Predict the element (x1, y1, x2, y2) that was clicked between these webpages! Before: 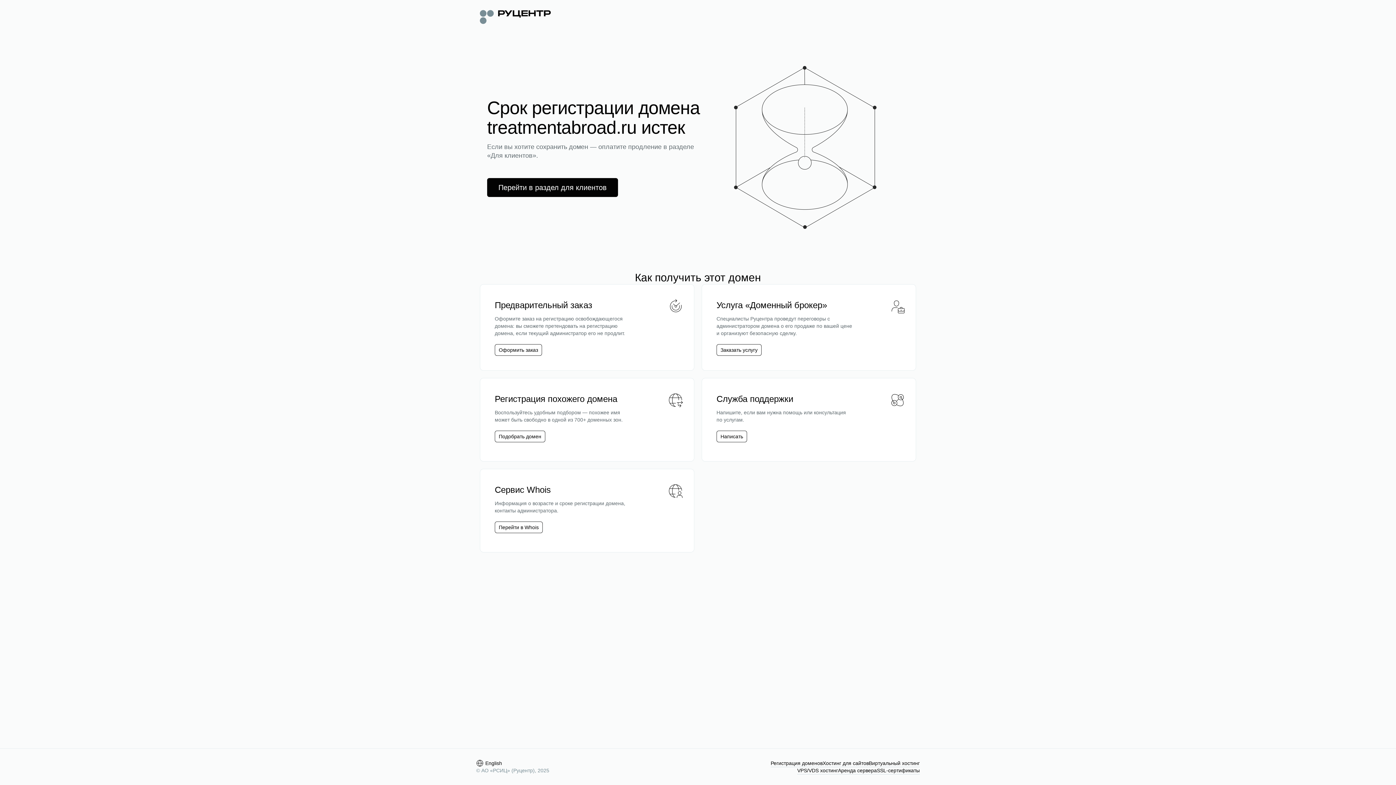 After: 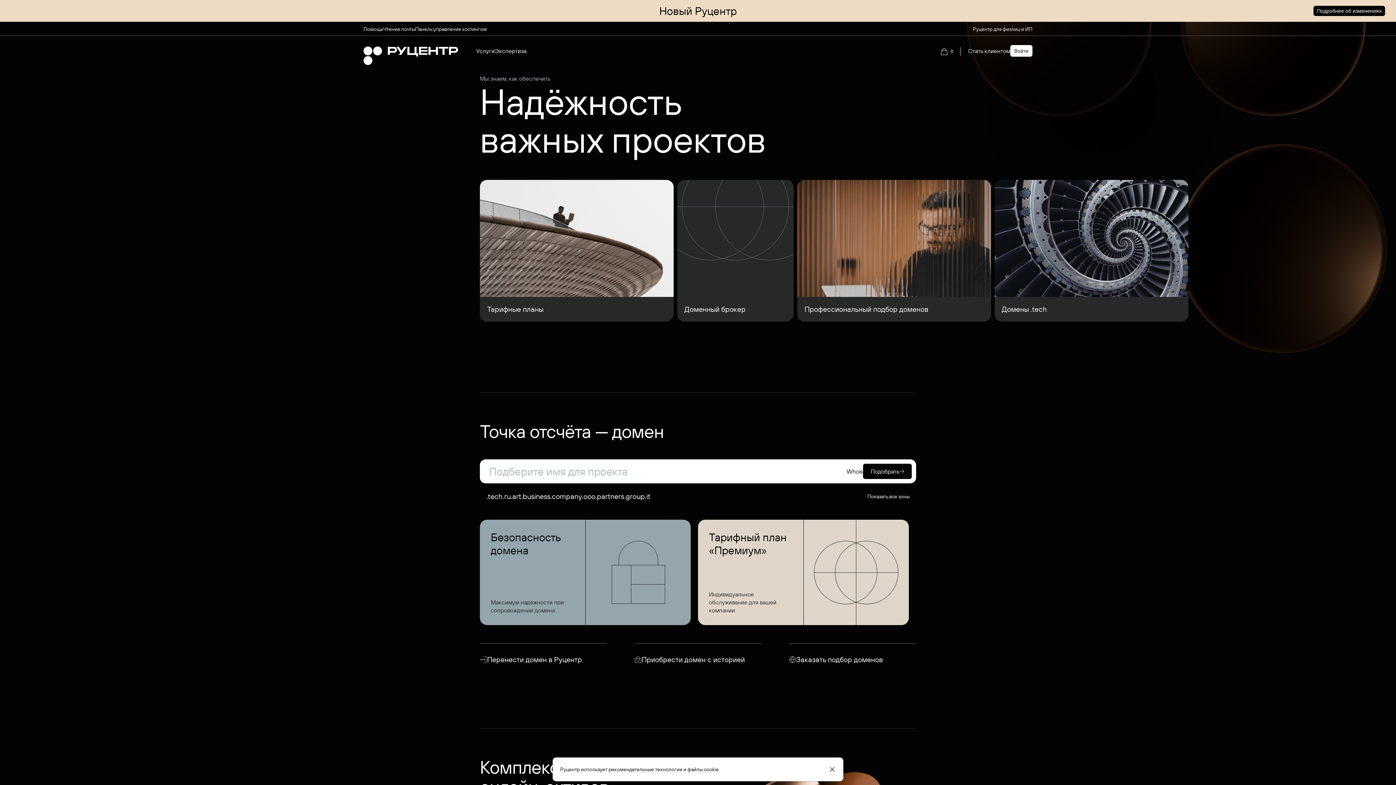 Action: bbox: (480, 8, 550, 24)